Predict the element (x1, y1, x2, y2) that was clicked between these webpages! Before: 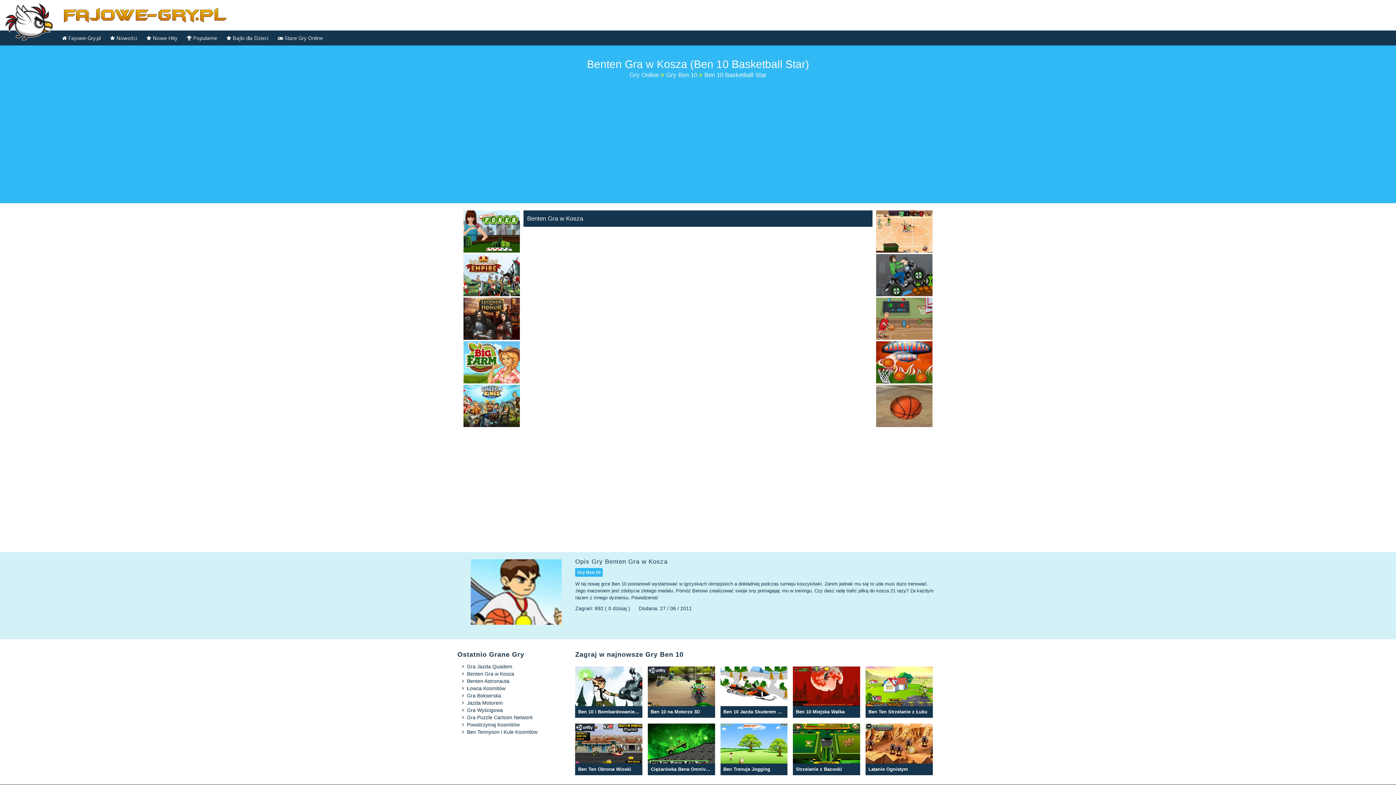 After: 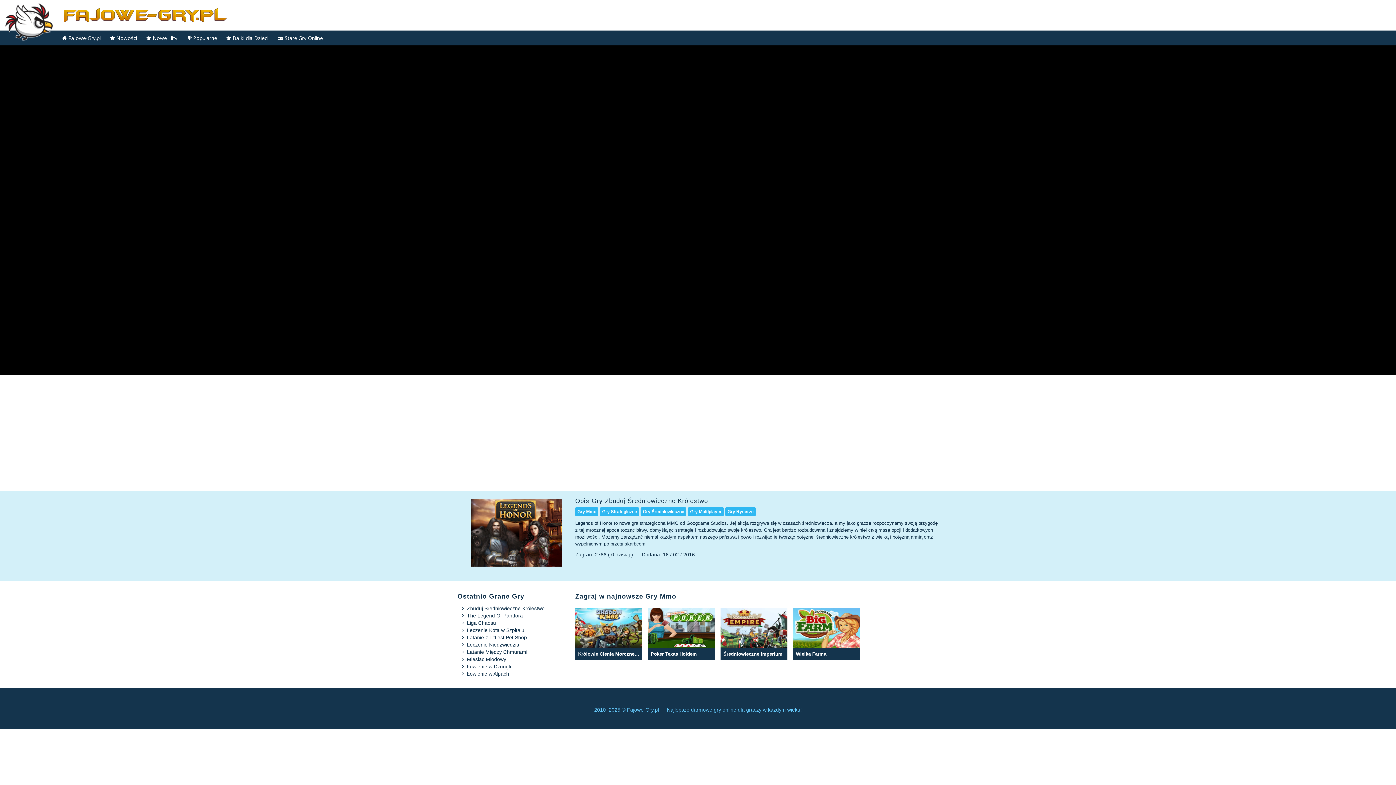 Action: bbox: (463, 297, 520, 339)